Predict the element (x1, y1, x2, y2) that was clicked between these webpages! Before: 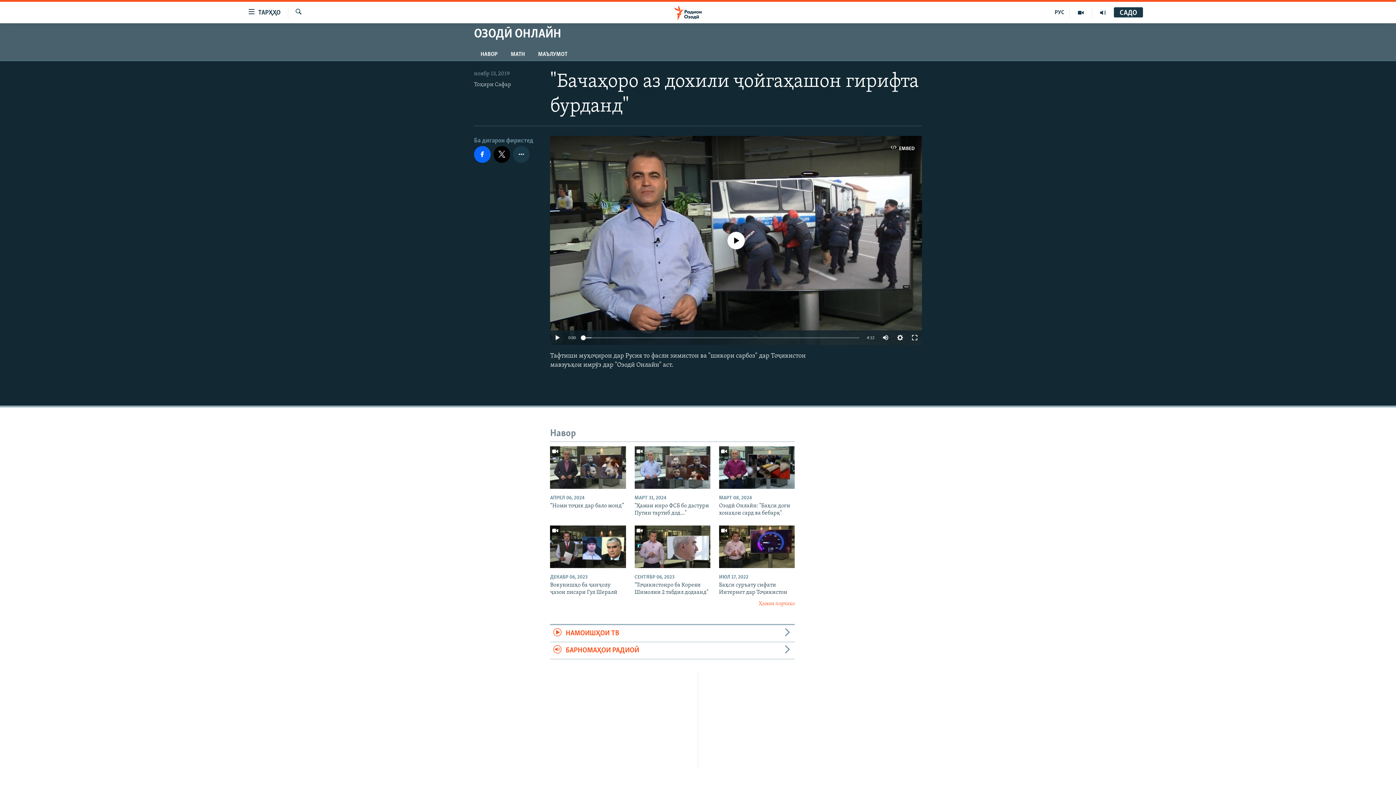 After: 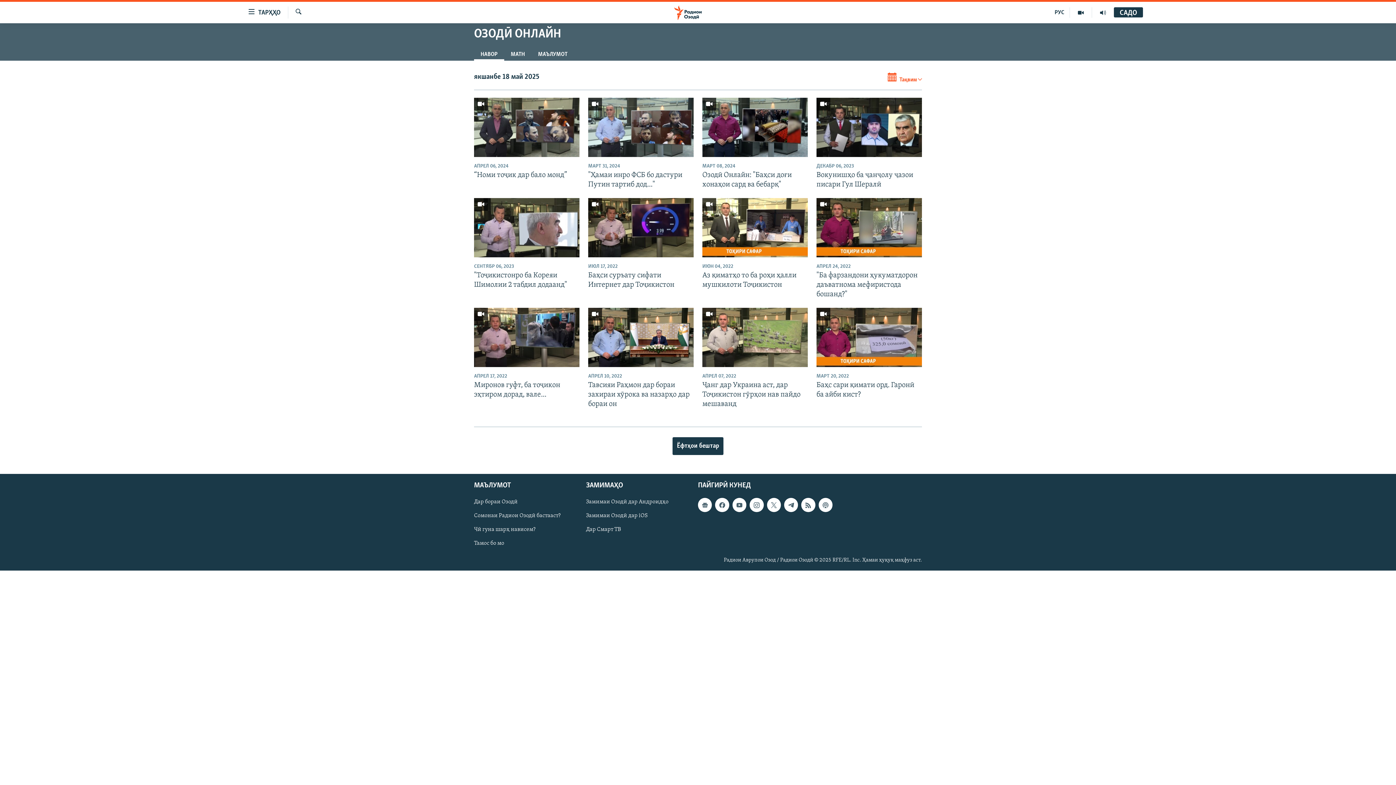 Action: label: ОЗОДӢ ОНЛАЙН bbox: (474, 23, 561, 42)